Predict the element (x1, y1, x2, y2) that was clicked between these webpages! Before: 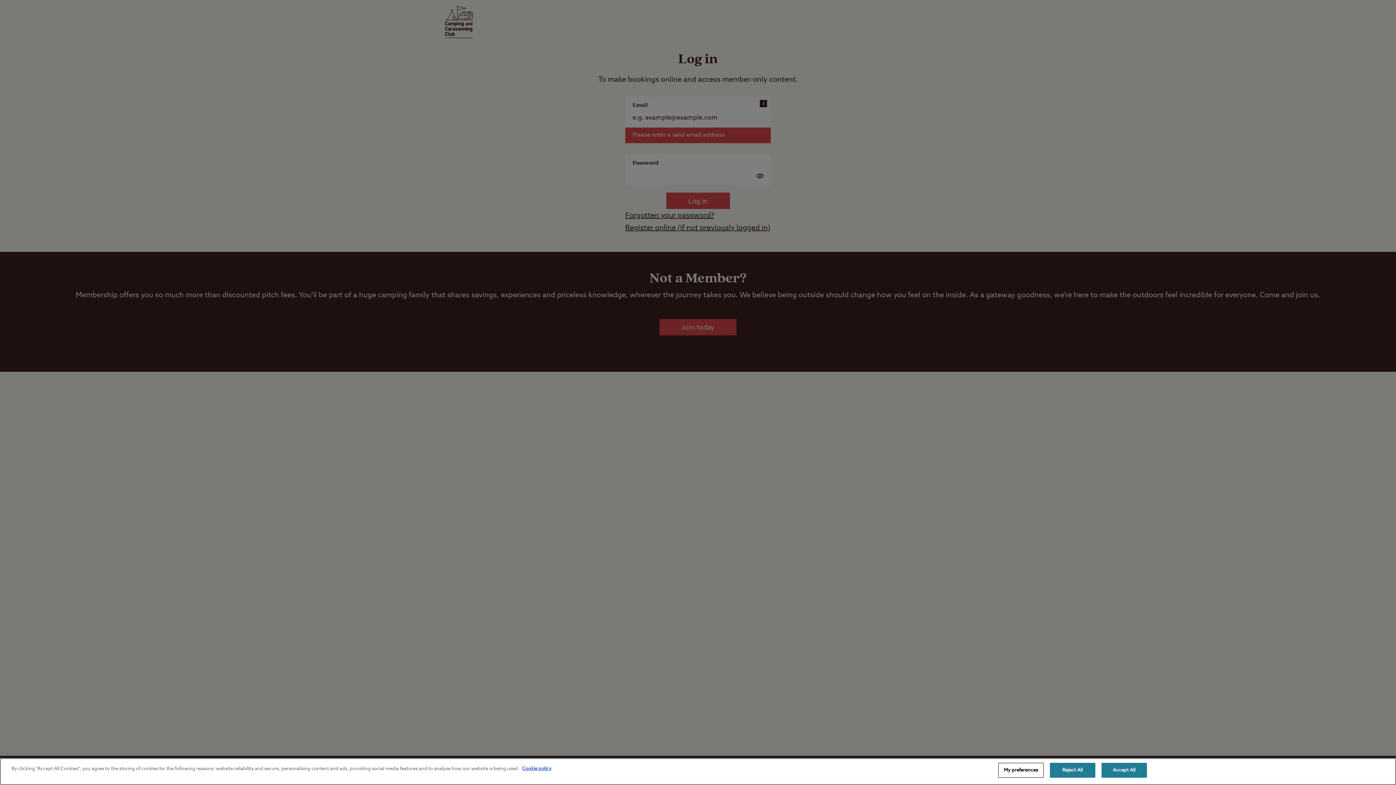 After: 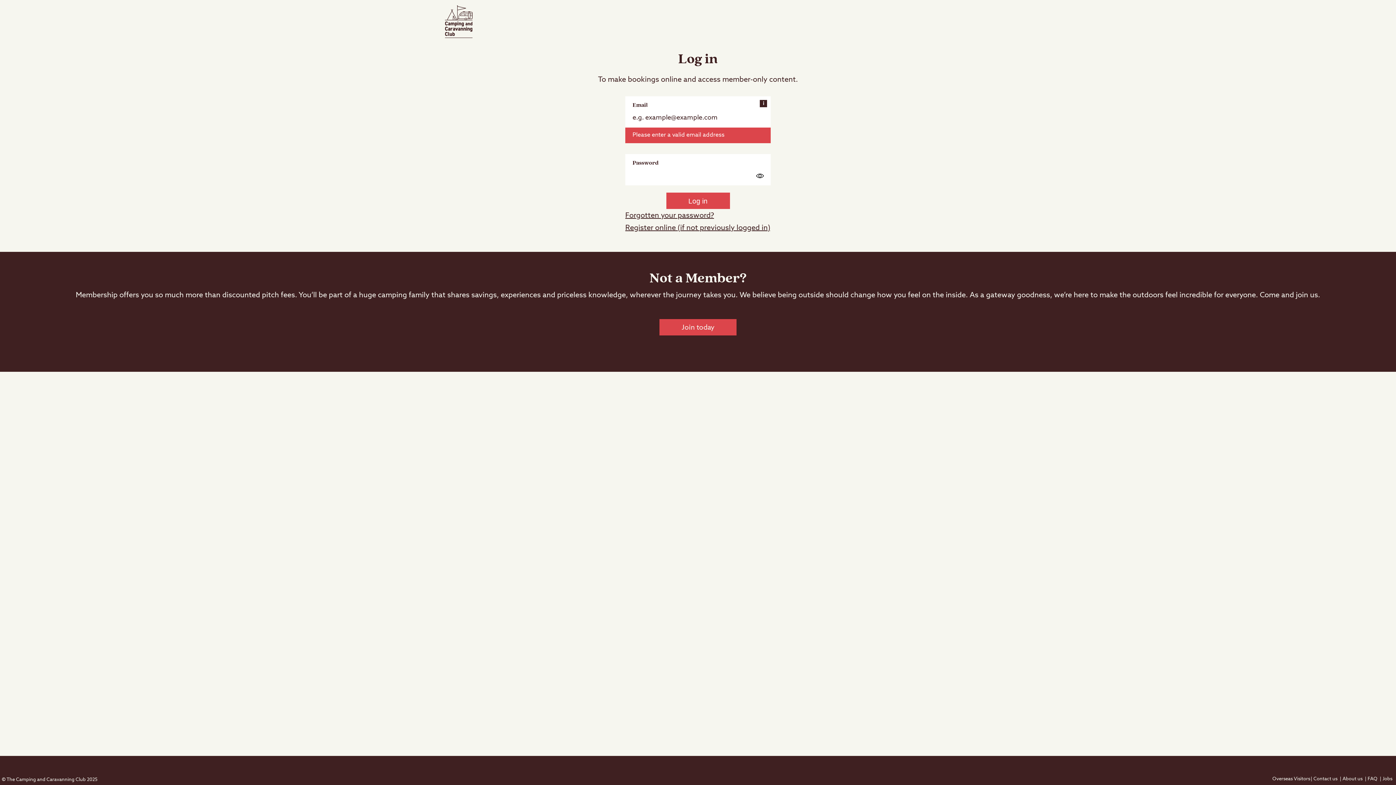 Action: label: Reject All bbox: (1050, 763, 1095, 778)